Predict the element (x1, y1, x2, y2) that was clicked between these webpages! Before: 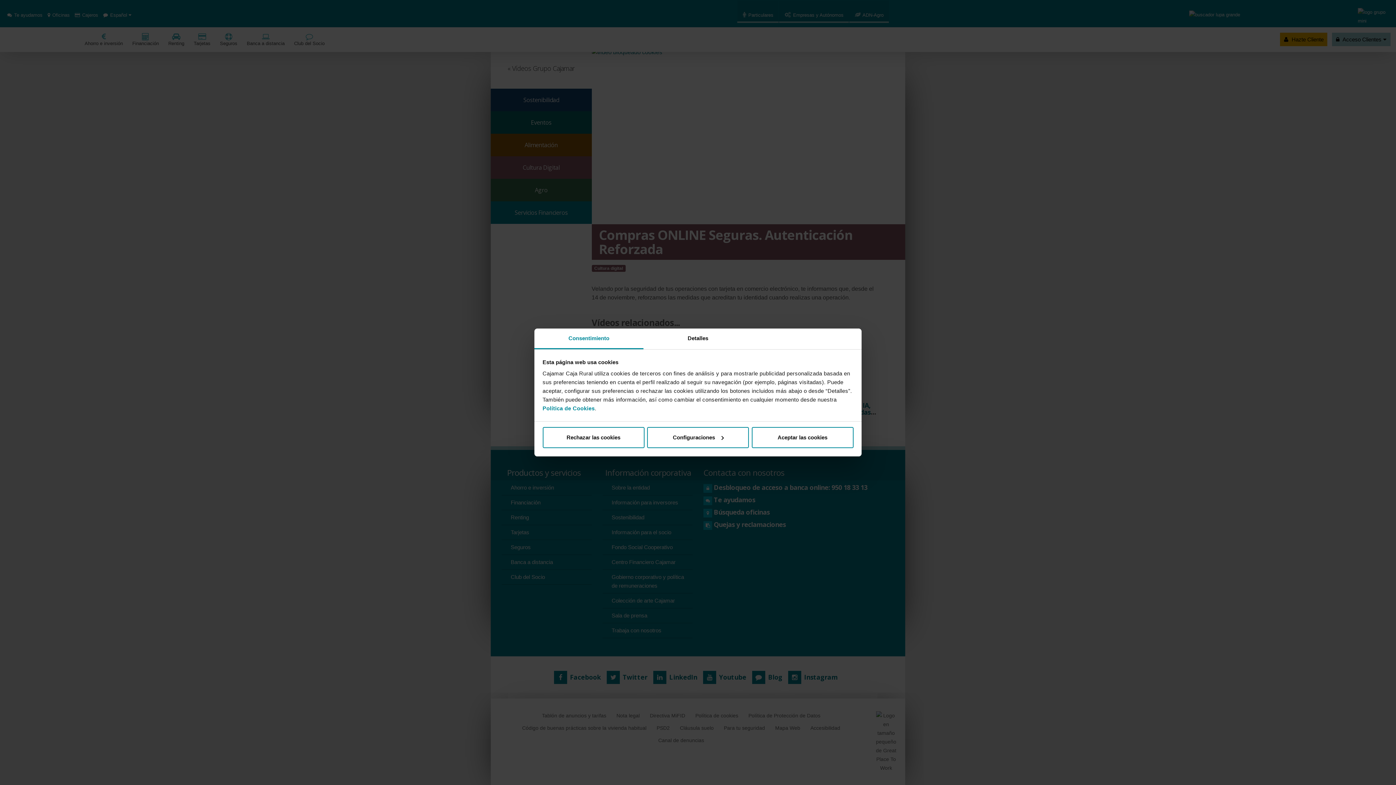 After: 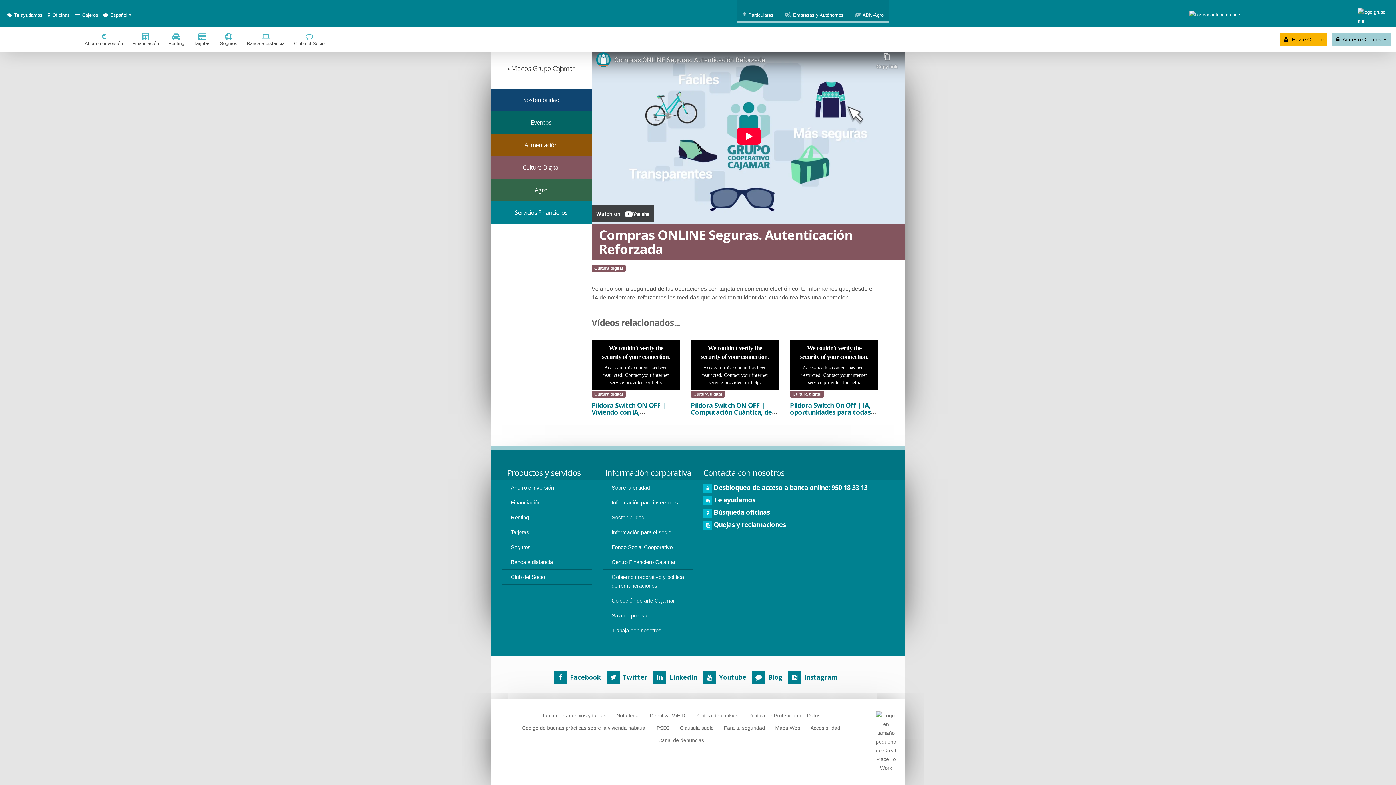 Action: label: Aceptar las cookies bbox: (751, 427, 853, 448)